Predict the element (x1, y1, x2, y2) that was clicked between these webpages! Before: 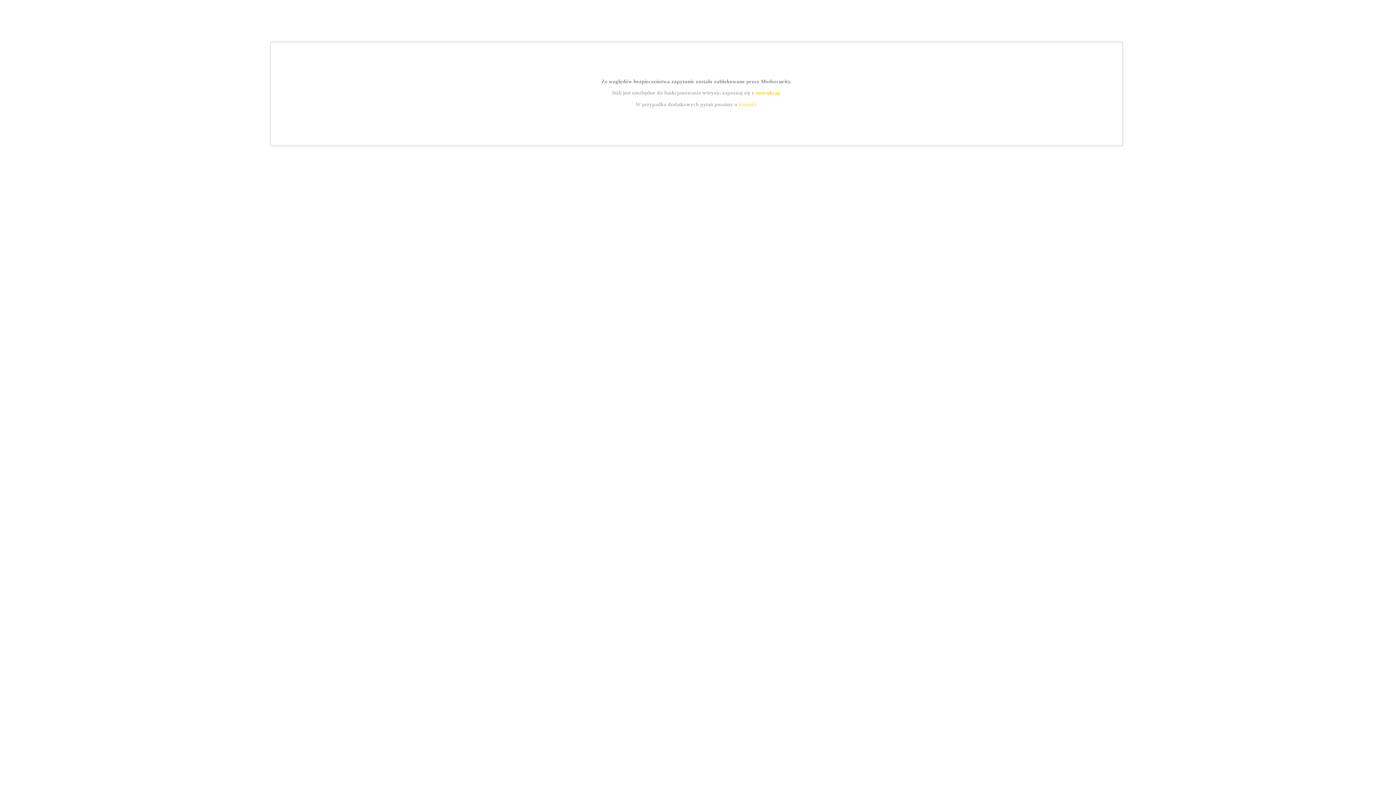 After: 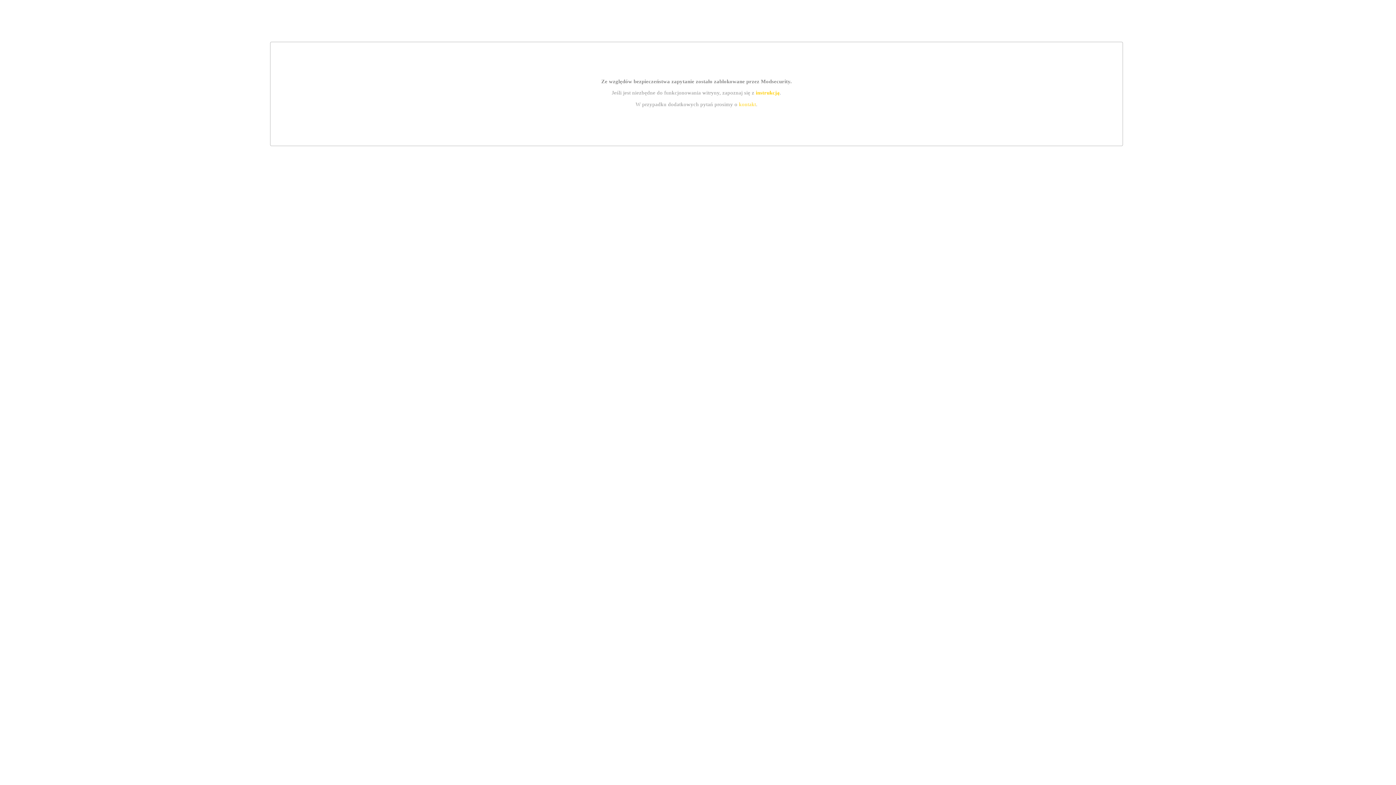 Action: bbox: (739, 101, 756, 107) label: kontakt